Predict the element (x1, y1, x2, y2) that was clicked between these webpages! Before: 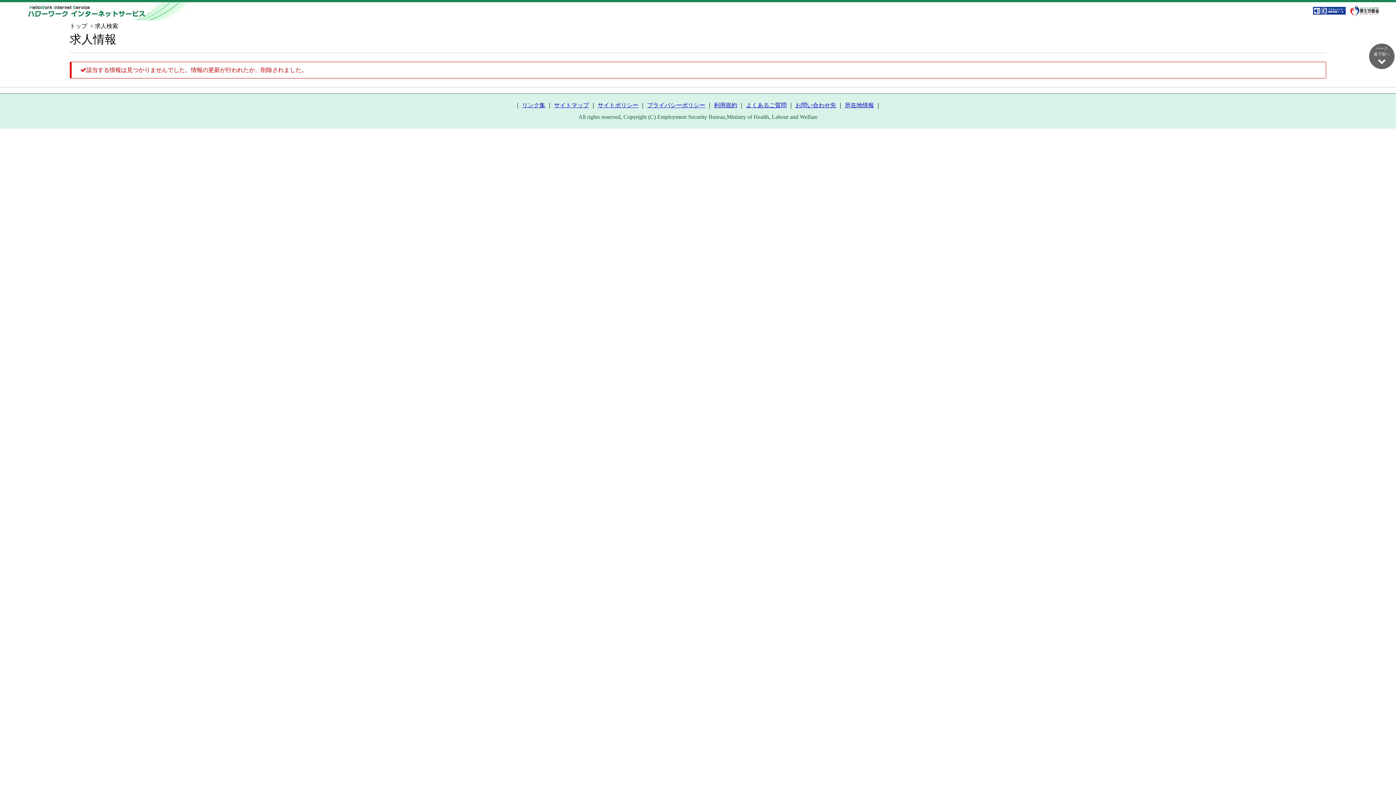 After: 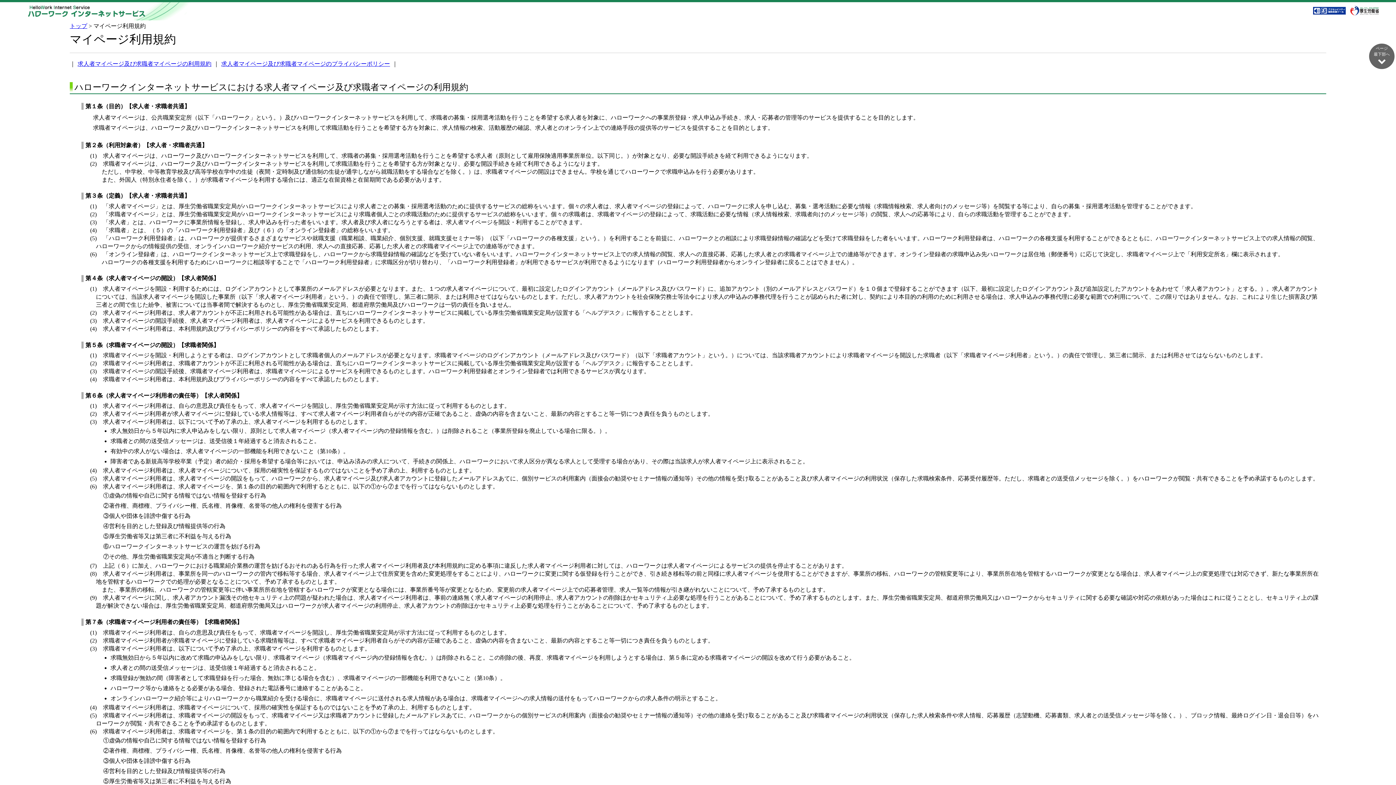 Action: label: 利用規約 bbox: (714, 102, 737, 108)